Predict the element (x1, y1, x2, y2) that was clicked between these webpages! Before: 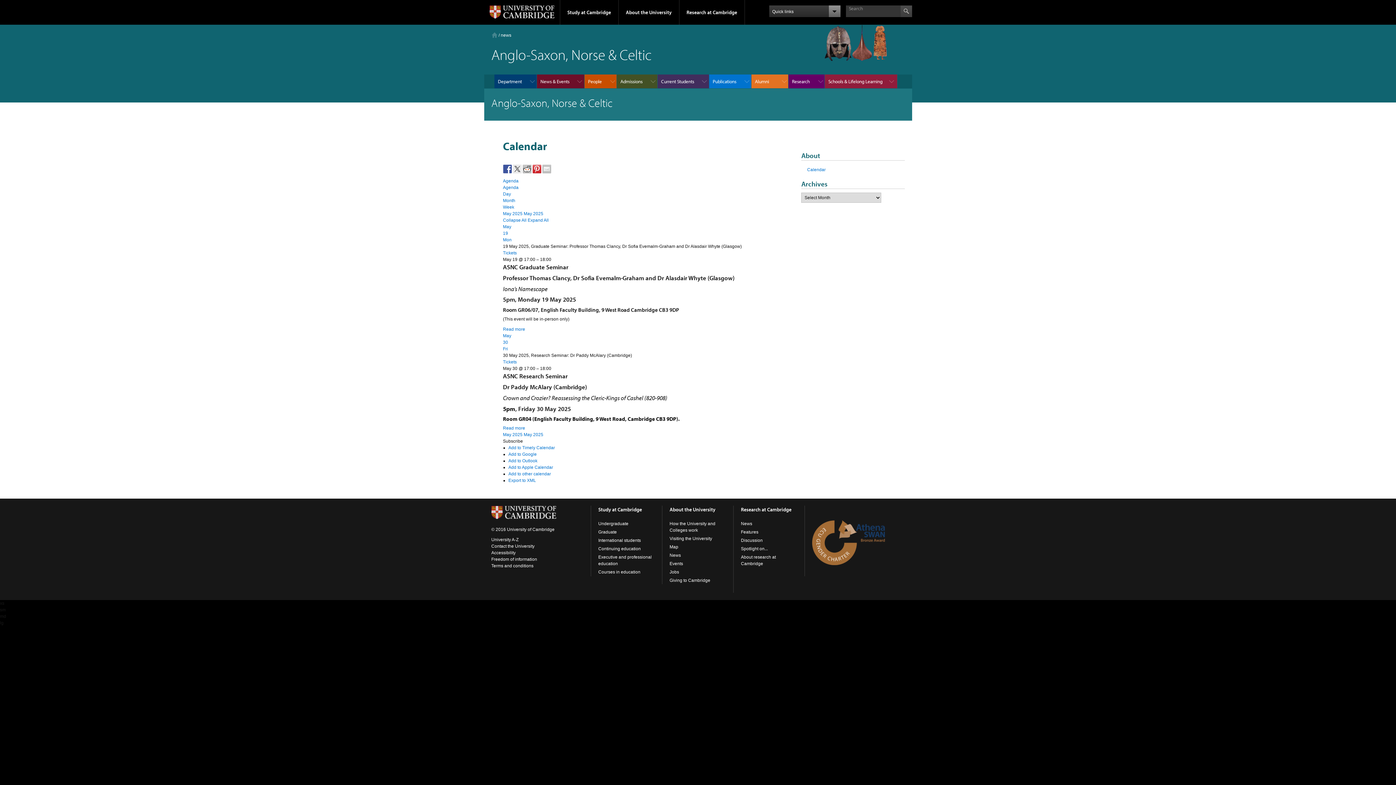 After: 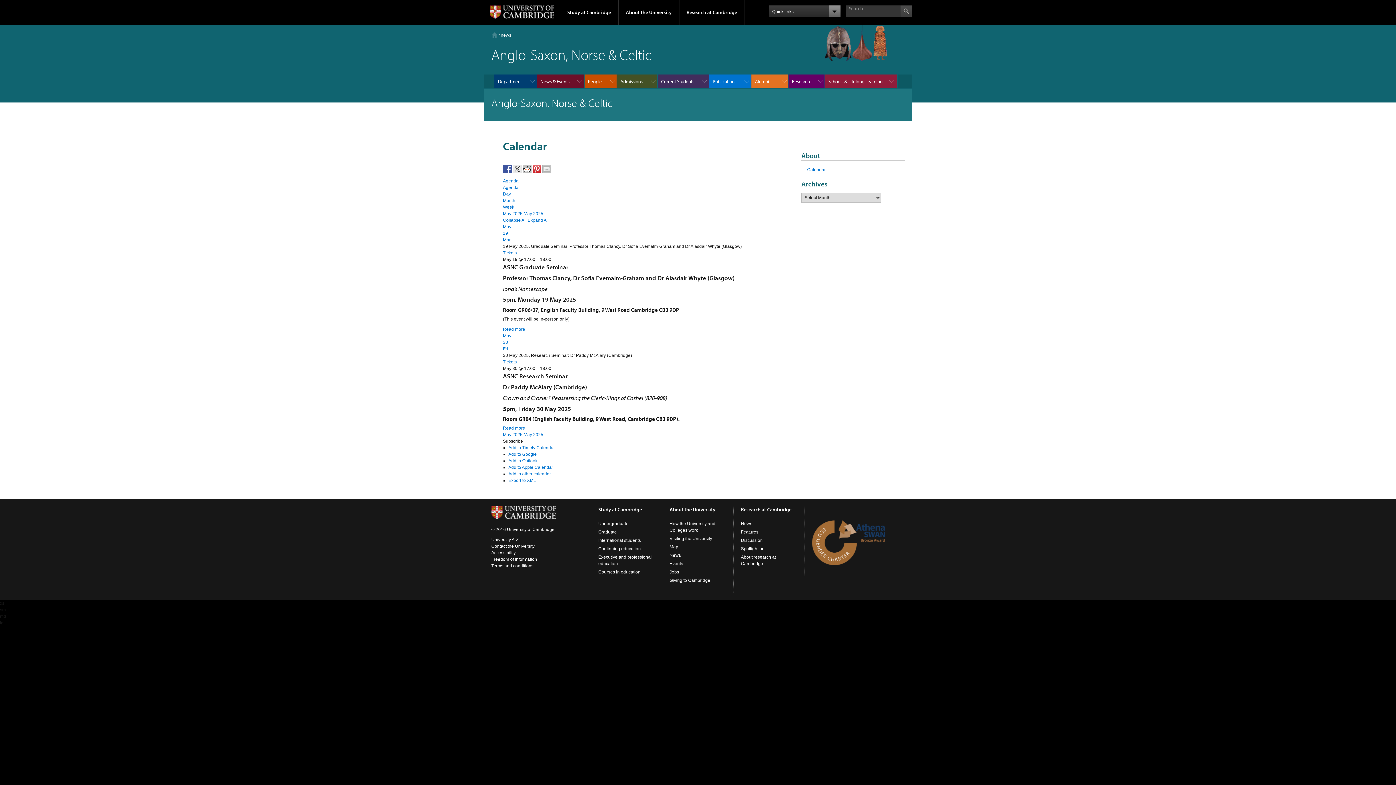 Action: label: Subscribe bbox: (503, 439, 523, 444)